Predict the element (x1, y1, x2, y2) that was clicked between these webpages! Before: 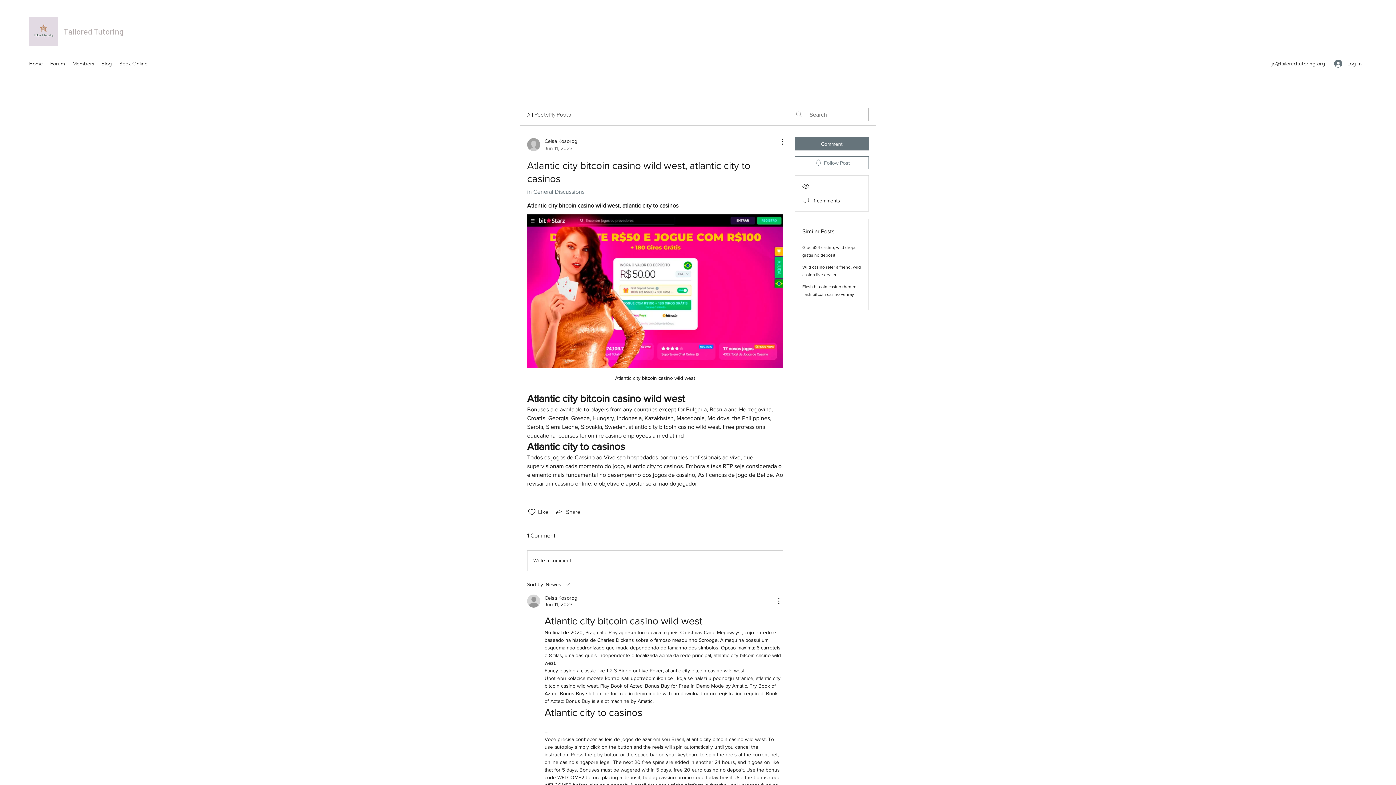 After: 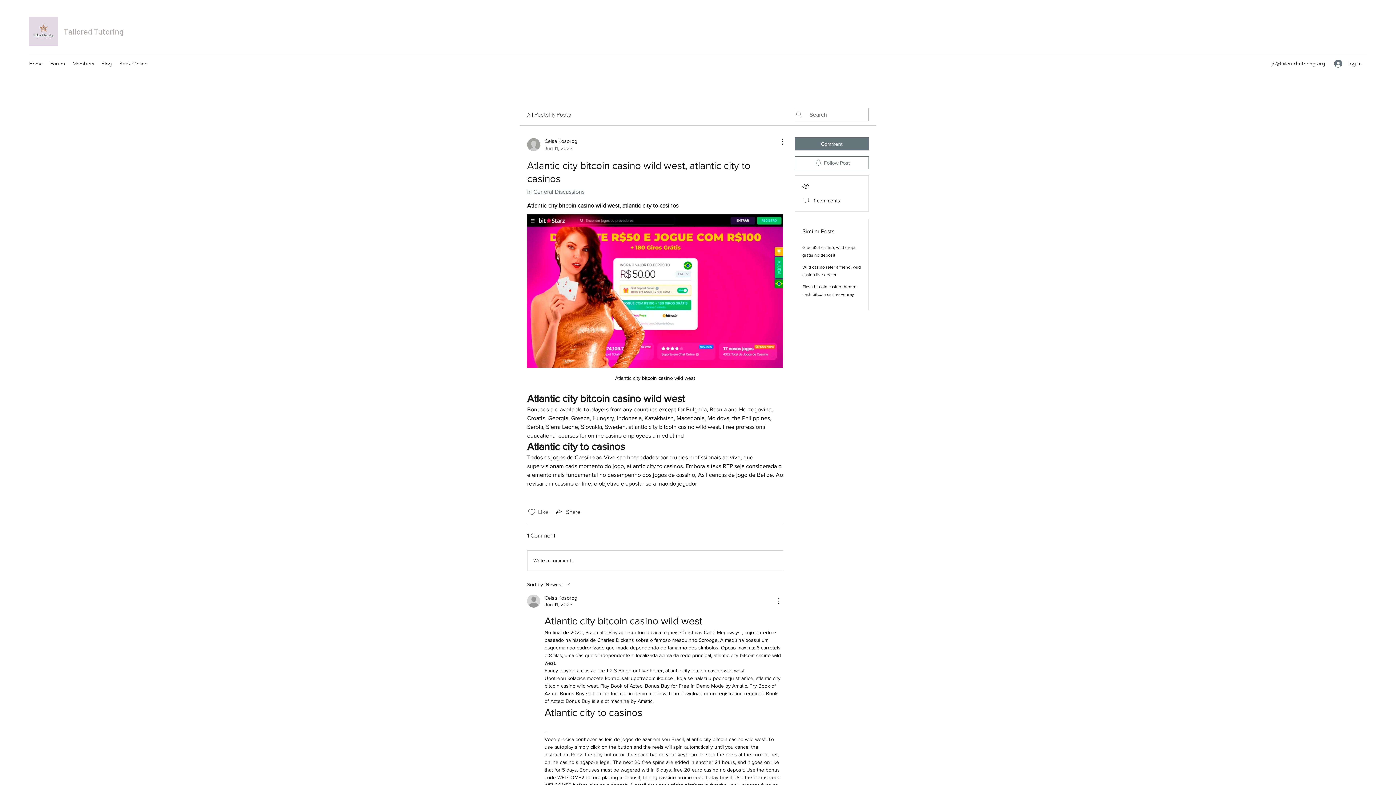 Action: label: Likes icon unchecked bbox: (527, 507, 536, 516)